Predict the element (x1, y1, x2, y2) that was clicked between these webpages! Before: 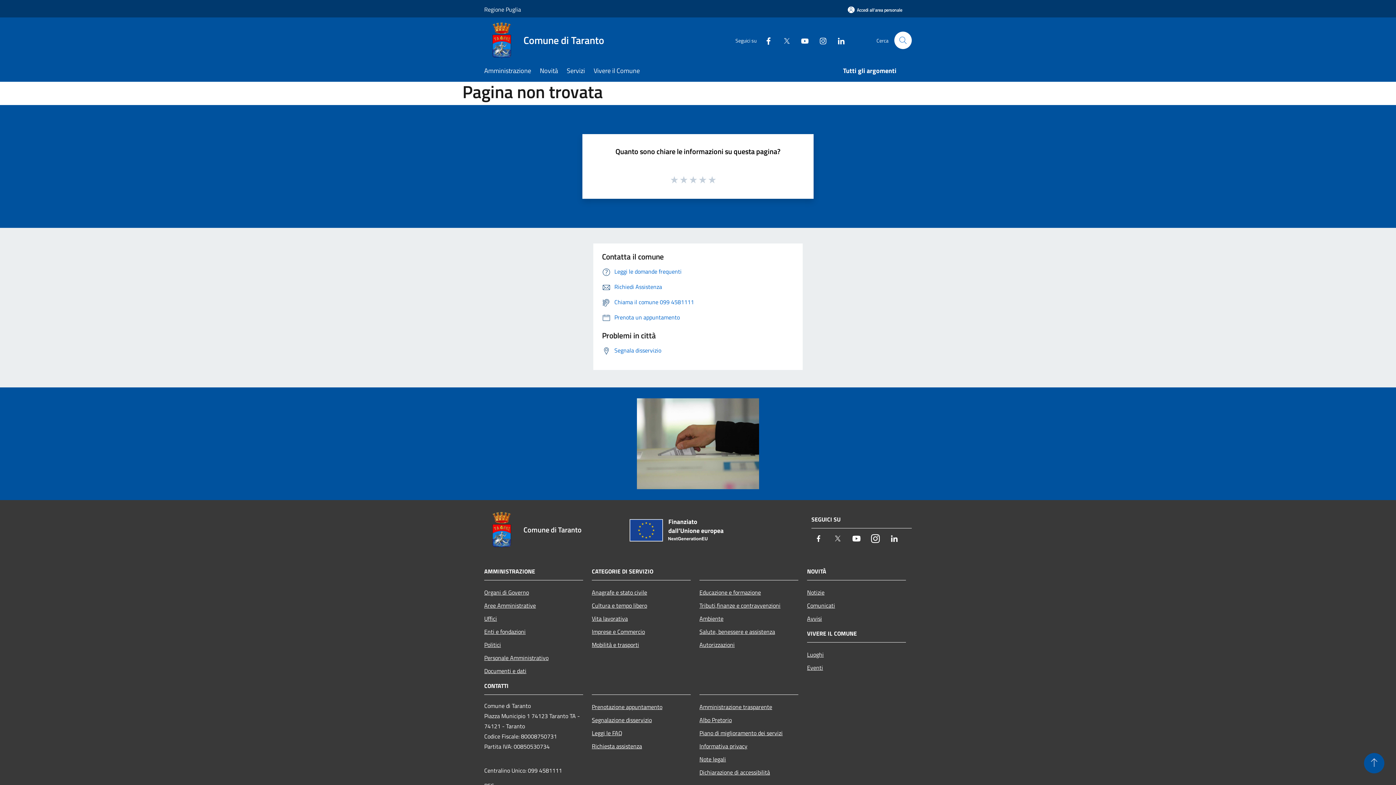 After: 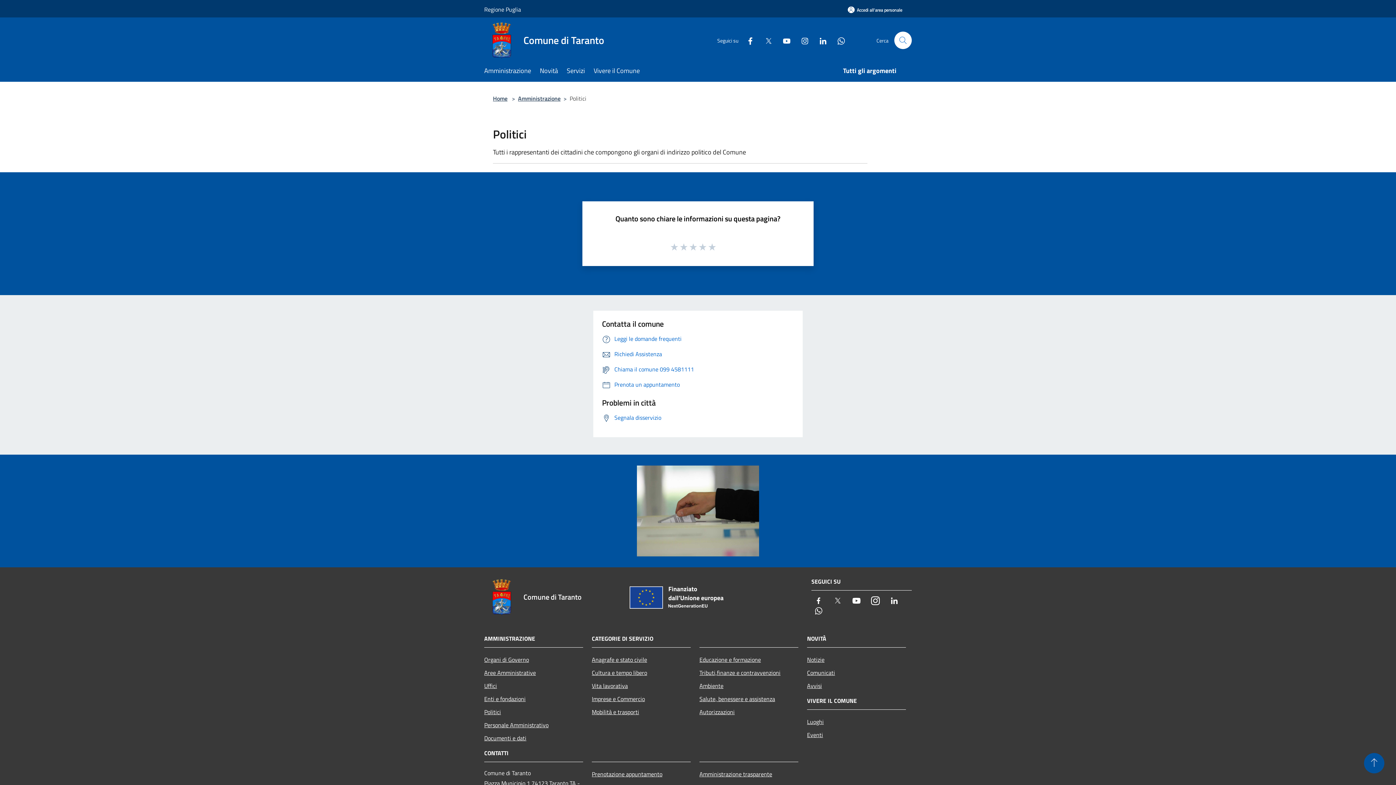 Action: label: Politici bbox: (484, 638, 583, 651)